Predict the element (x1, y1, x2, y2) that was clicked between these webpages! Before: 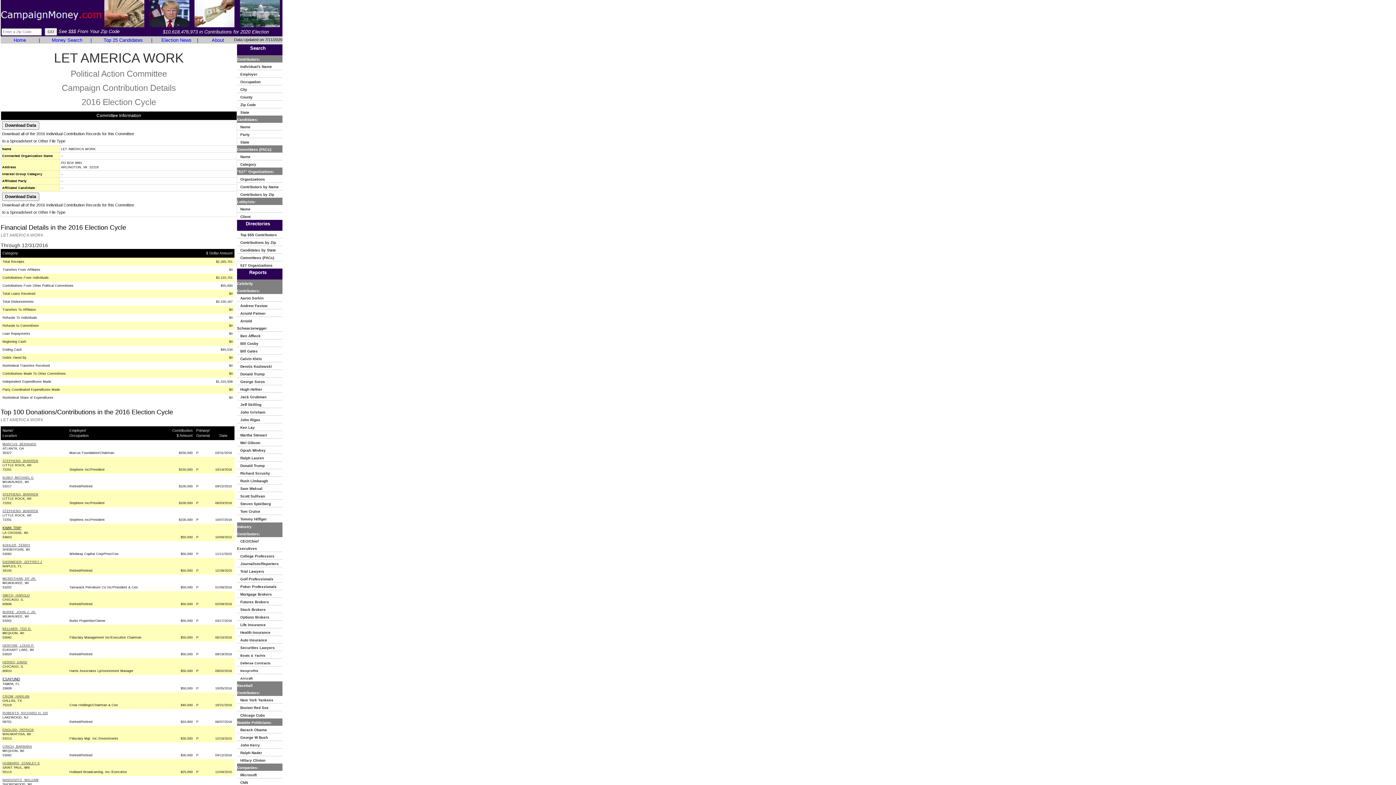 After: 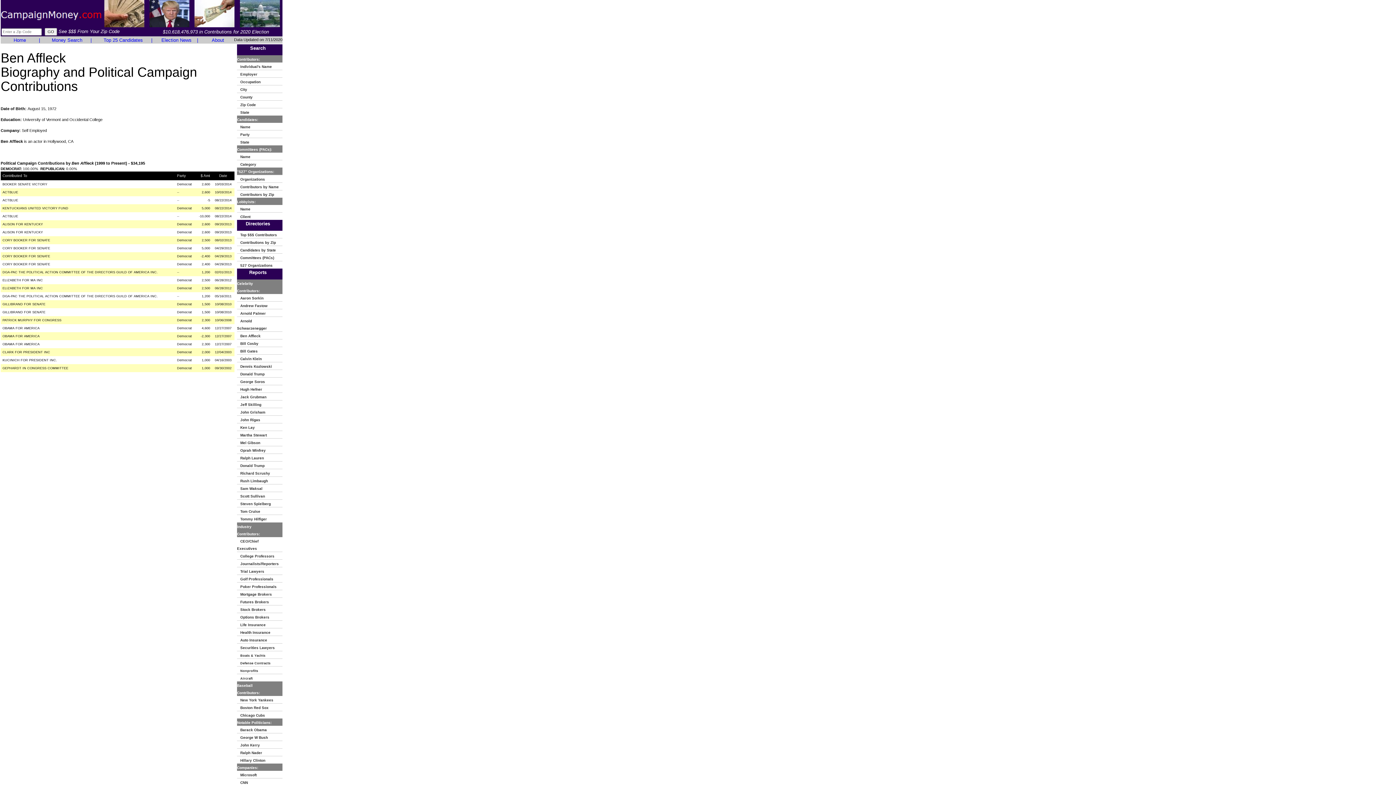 Action: bbox: (237, 332, 264, 338) label:    Ben Affleck